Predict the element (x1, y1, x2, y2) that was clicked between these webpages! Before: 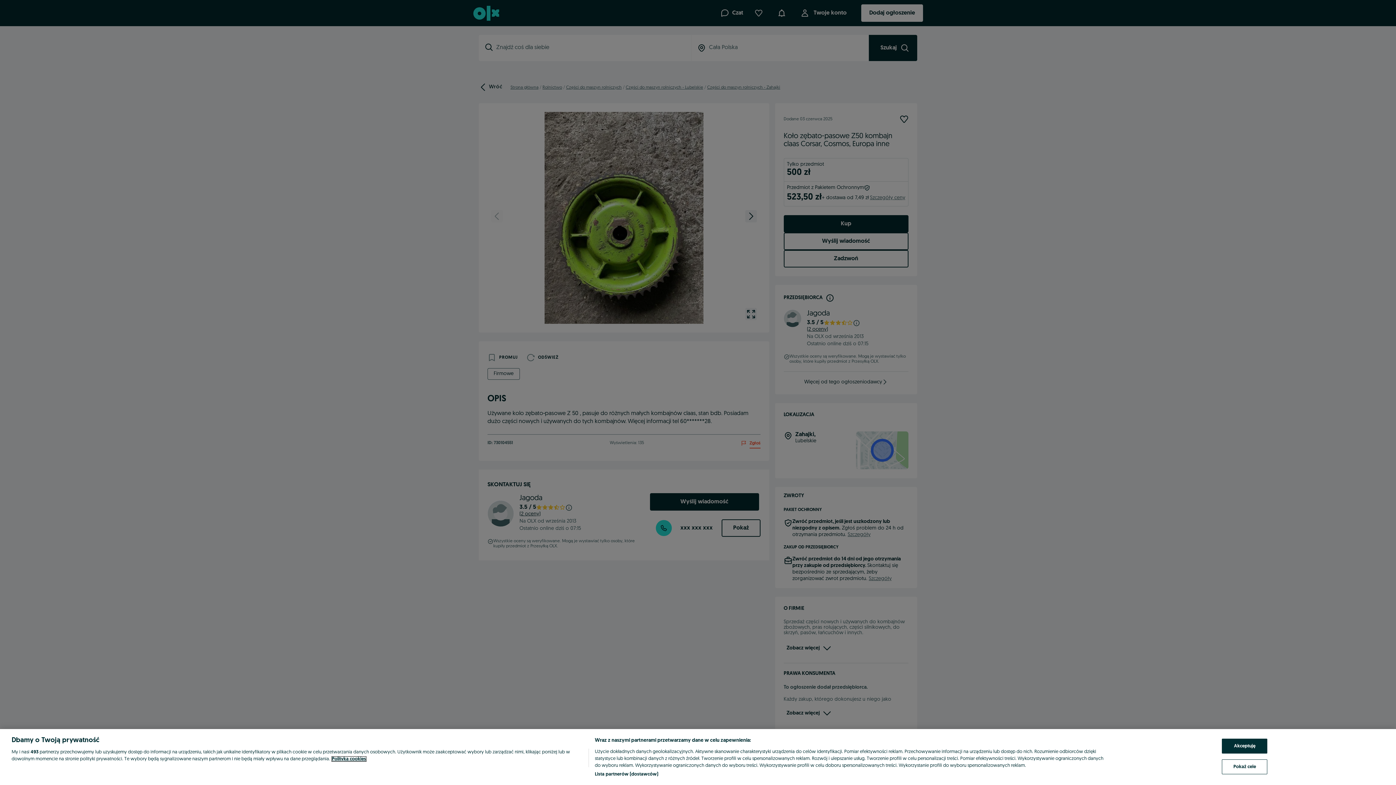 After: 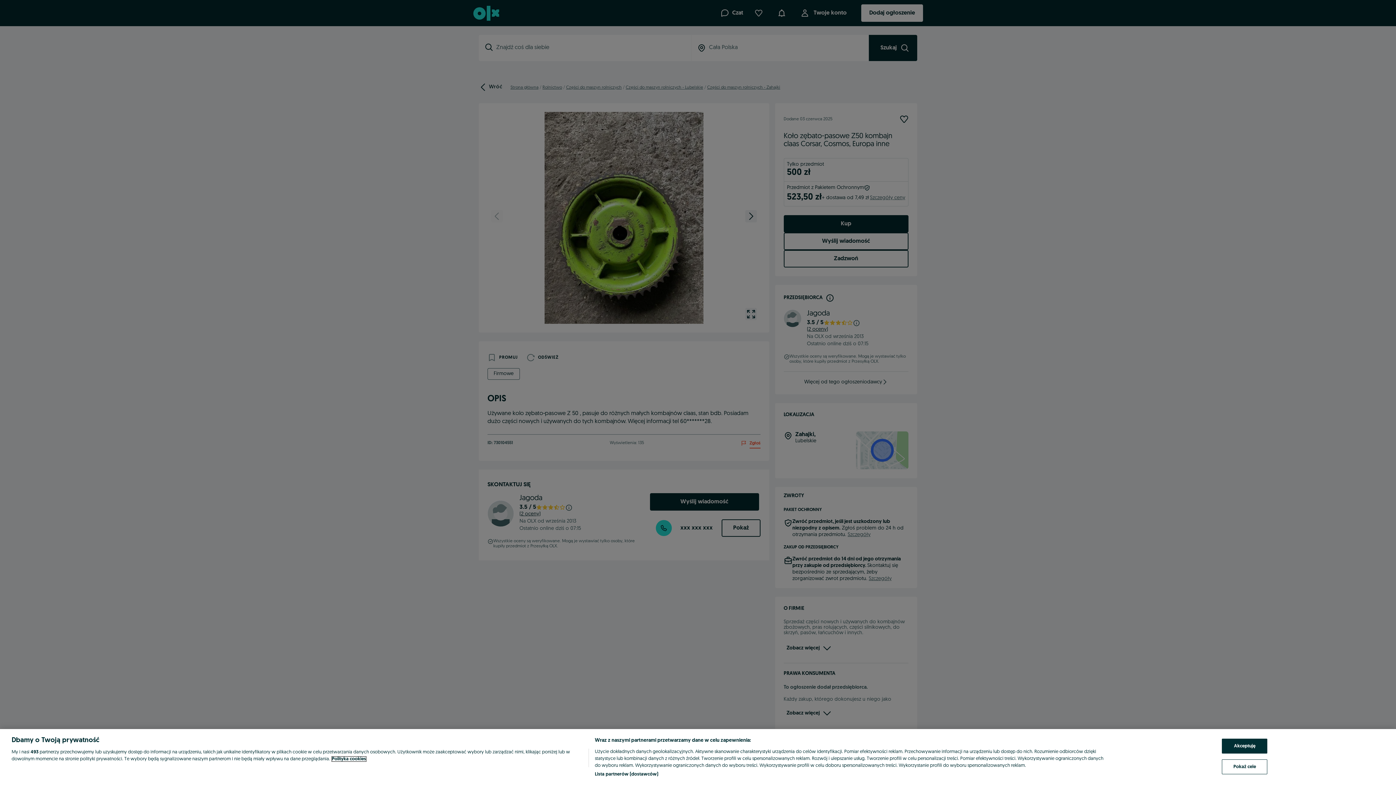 Action: label: Więcej informacji o Twojej prywatności, otwiera się w nowym oknie bbox: (332, 757, 366, 761)